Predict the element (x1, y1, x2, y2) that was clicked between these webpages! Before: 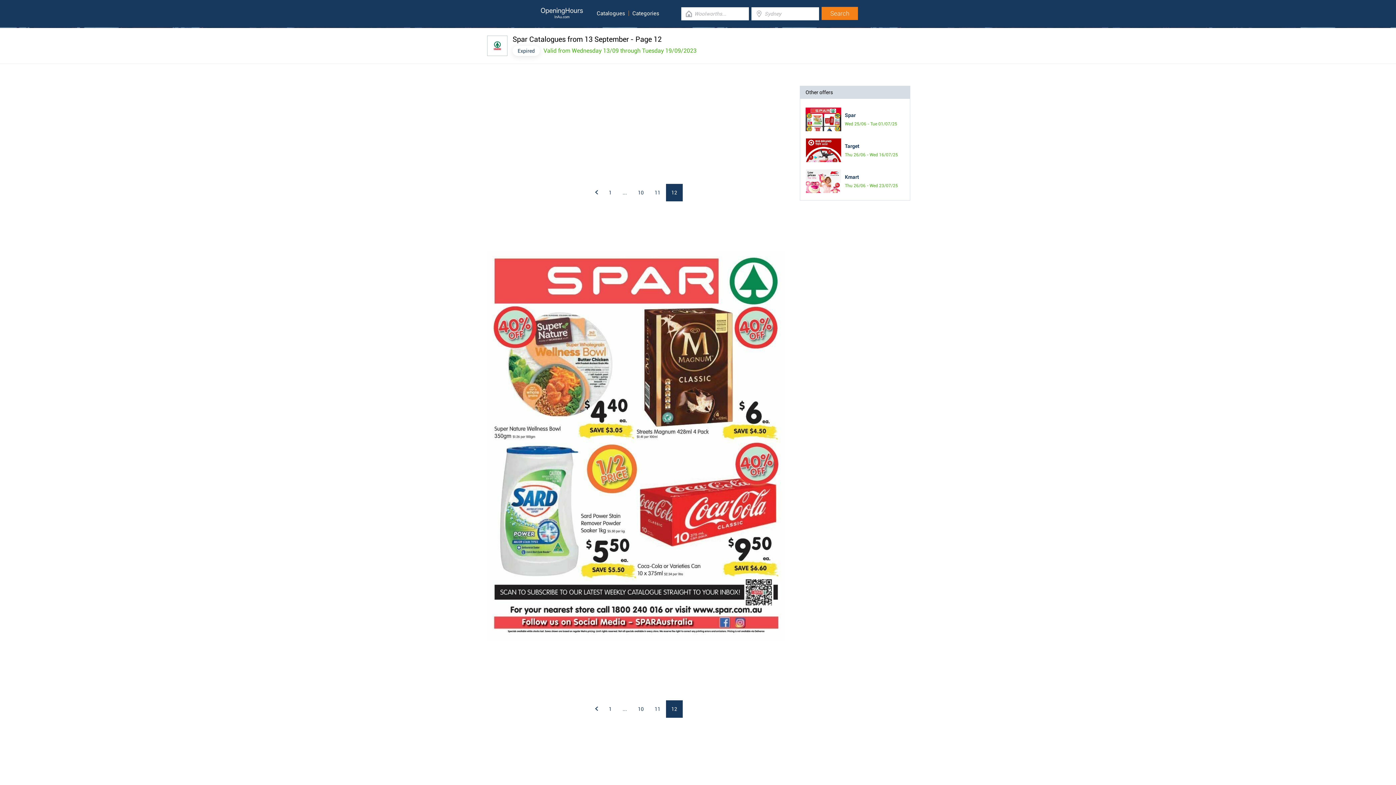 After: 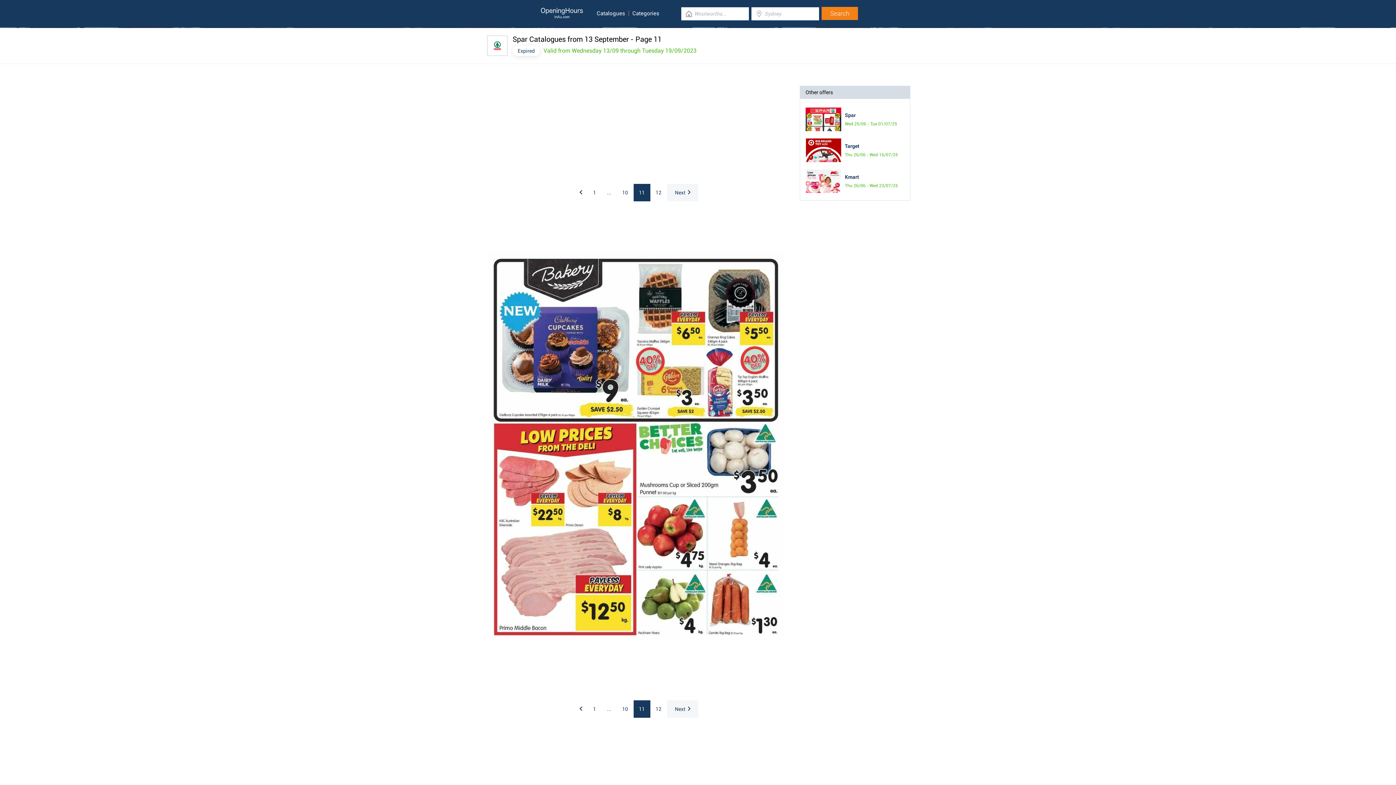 Action: bbox: (589, 700, 603, 718)